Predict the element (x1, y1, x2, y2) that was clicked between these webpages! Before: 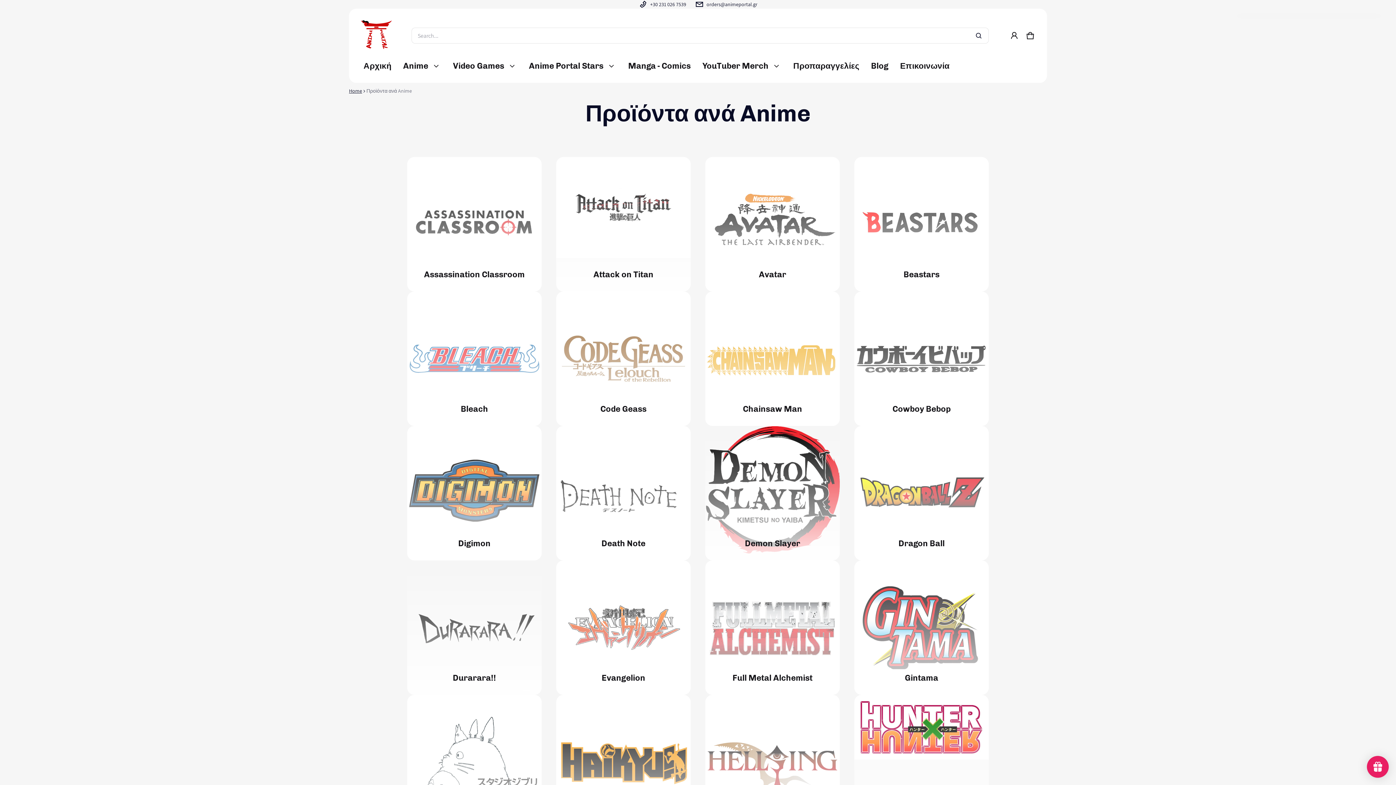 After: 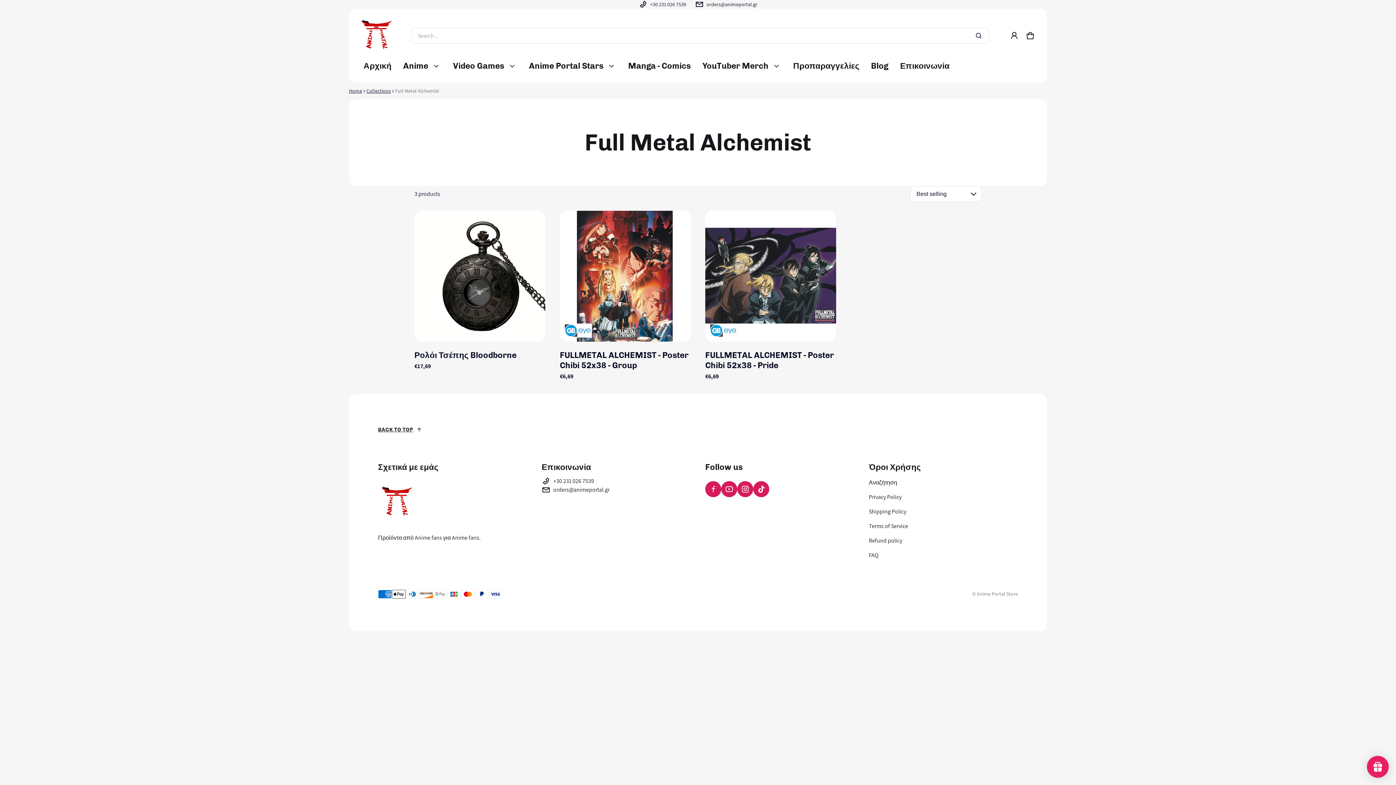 Action: label: Full Metal Alchemist bbox: (705, 560, 840, 695)